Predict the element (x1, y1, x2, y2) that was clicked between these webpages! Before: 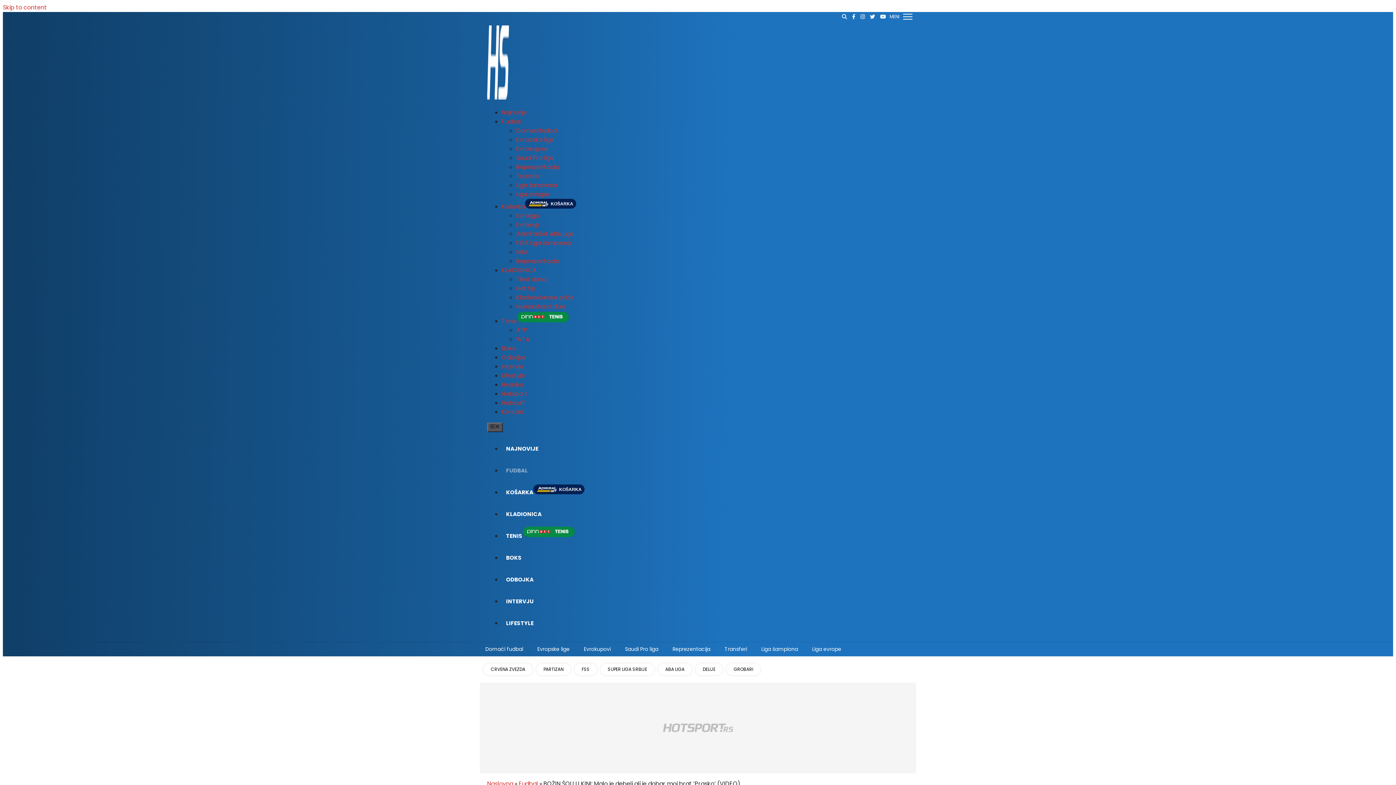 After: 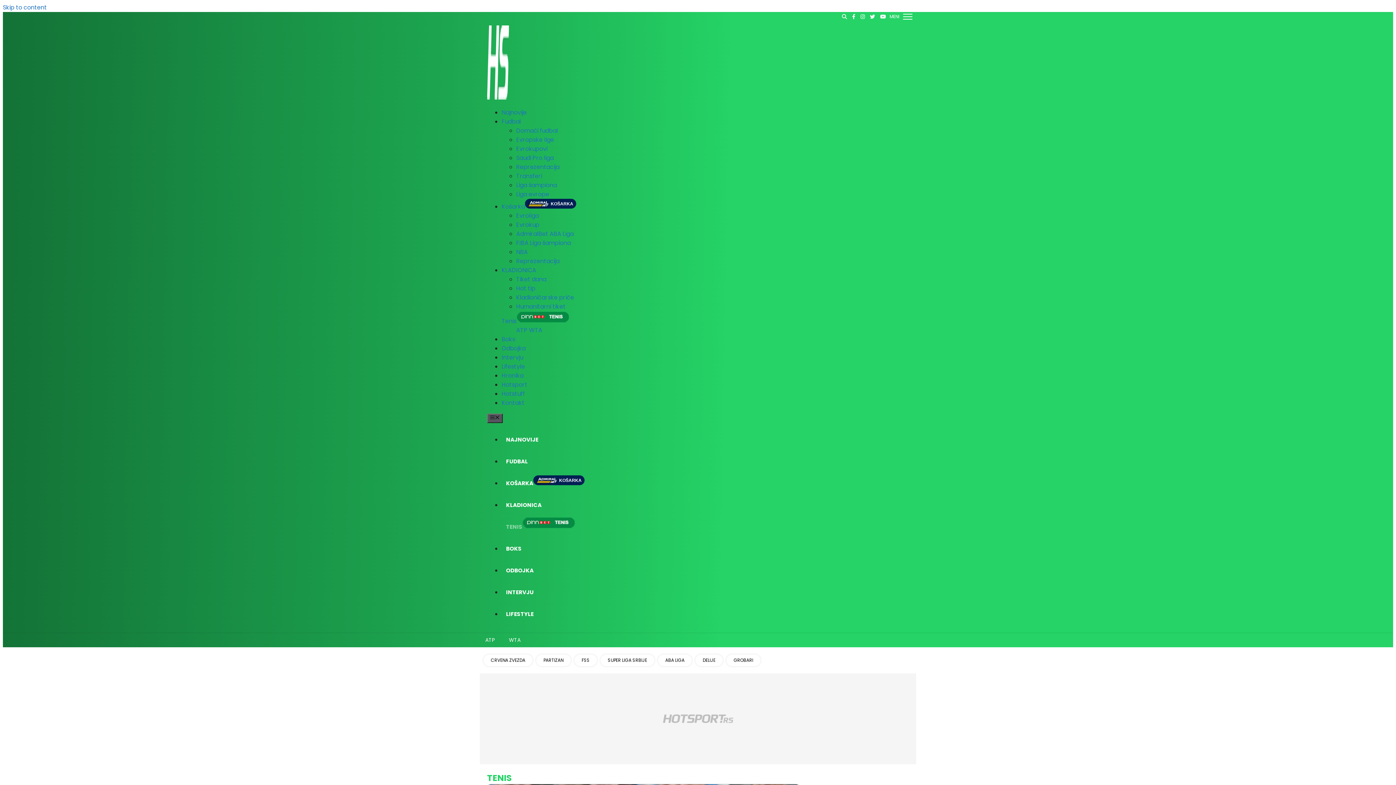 Action: label: TENIS bbox: (501, 532, 580, 540)